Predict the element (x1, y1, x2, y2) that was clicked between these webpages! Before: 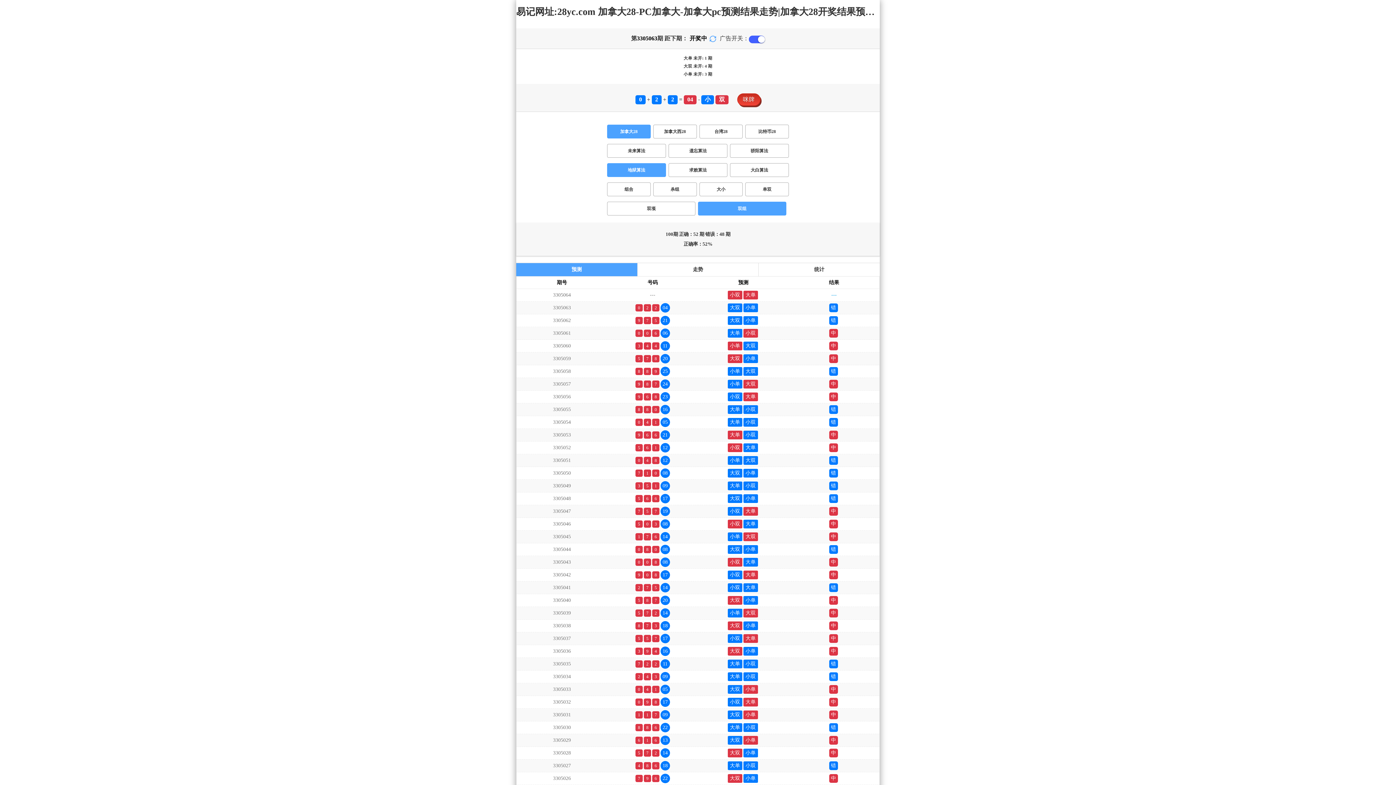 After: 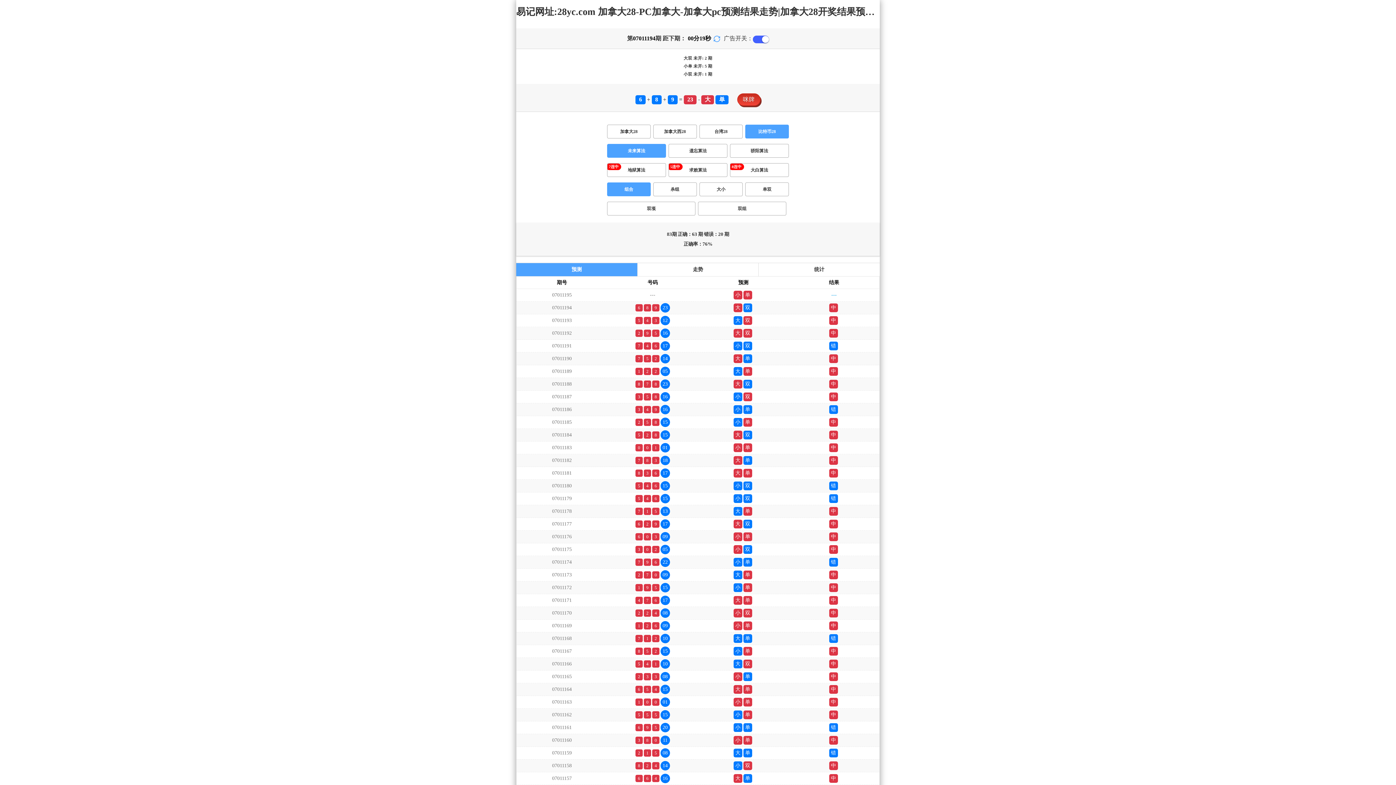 Action: label: 比特币28 bbox: (745, 124, 789, 138)